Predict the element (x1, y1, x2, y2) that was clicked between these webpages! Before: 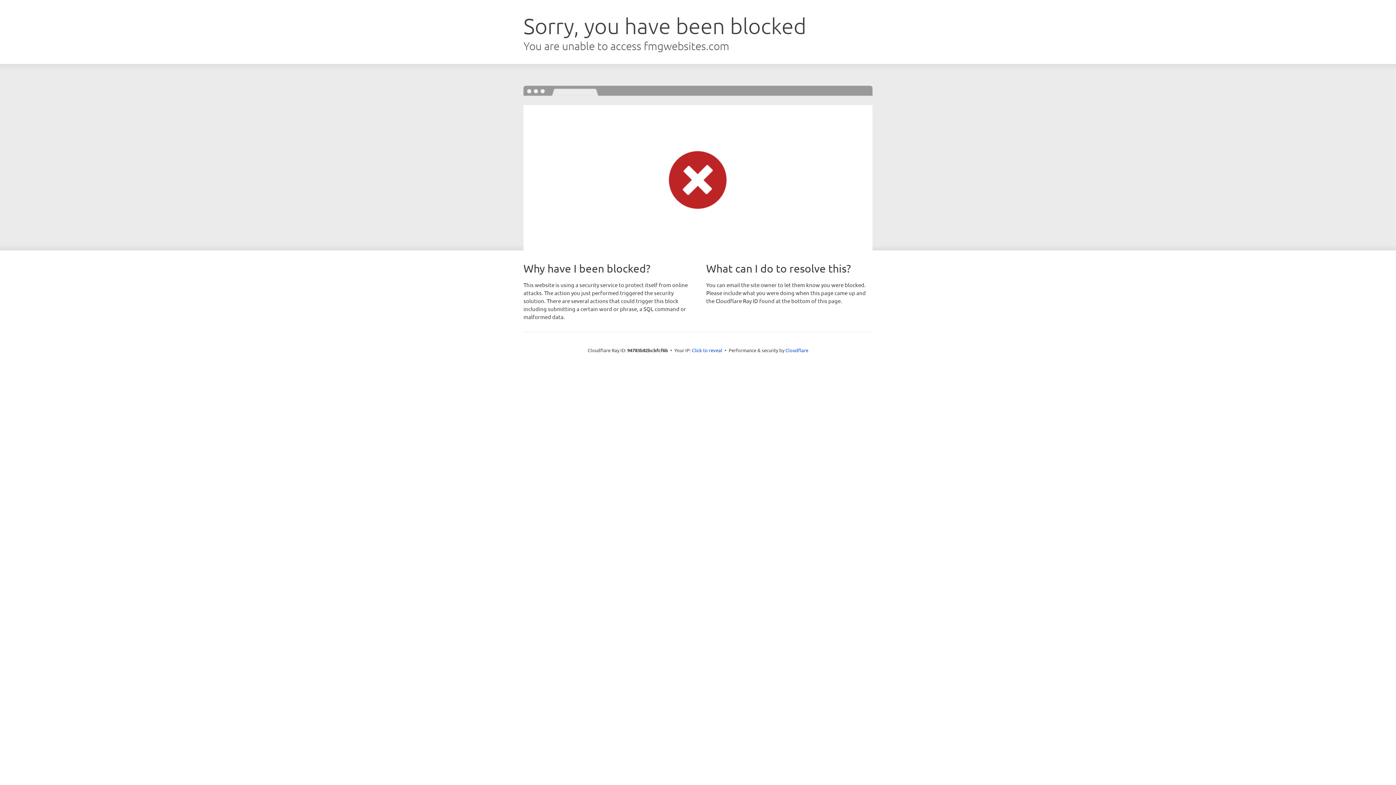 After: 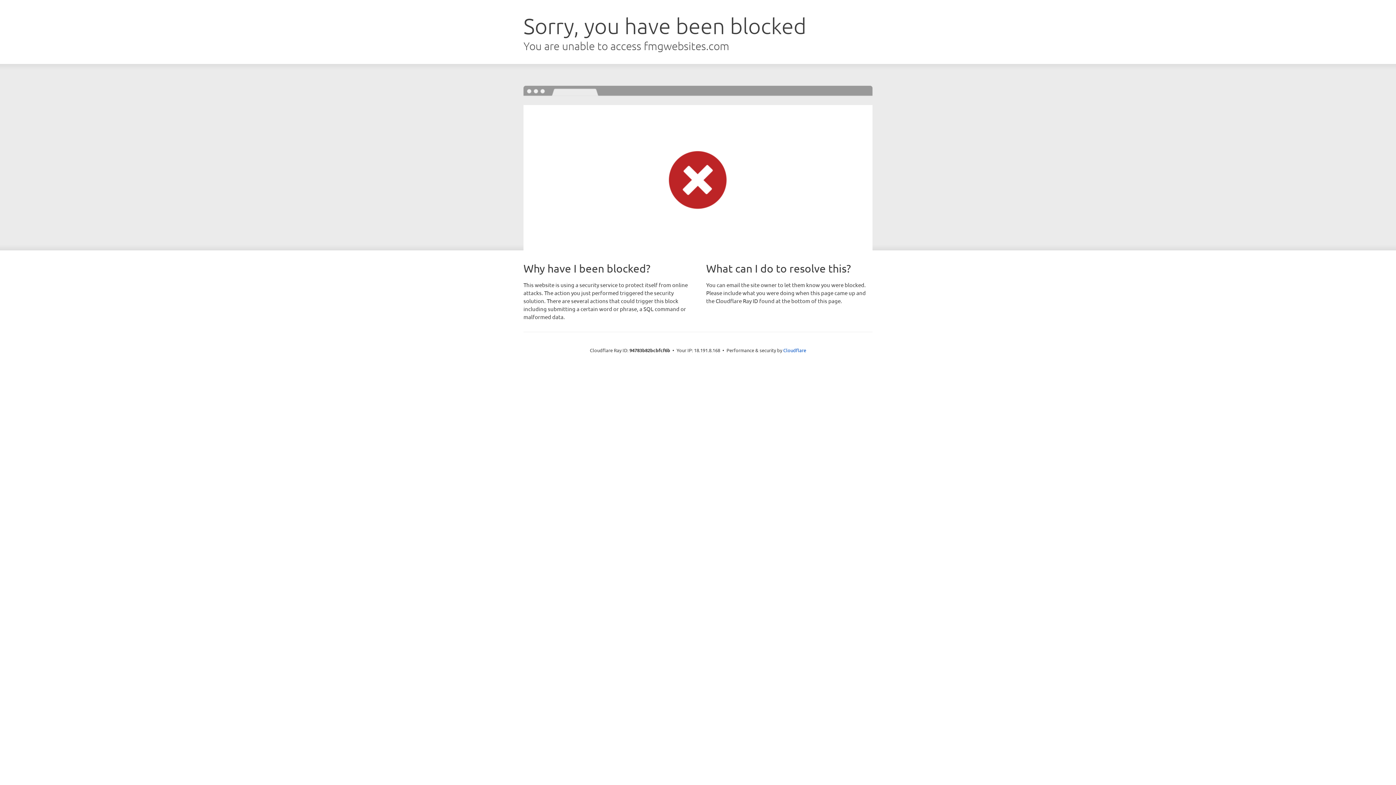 Action: label: Click to reveal bbox: (692, 346, 722, 353)